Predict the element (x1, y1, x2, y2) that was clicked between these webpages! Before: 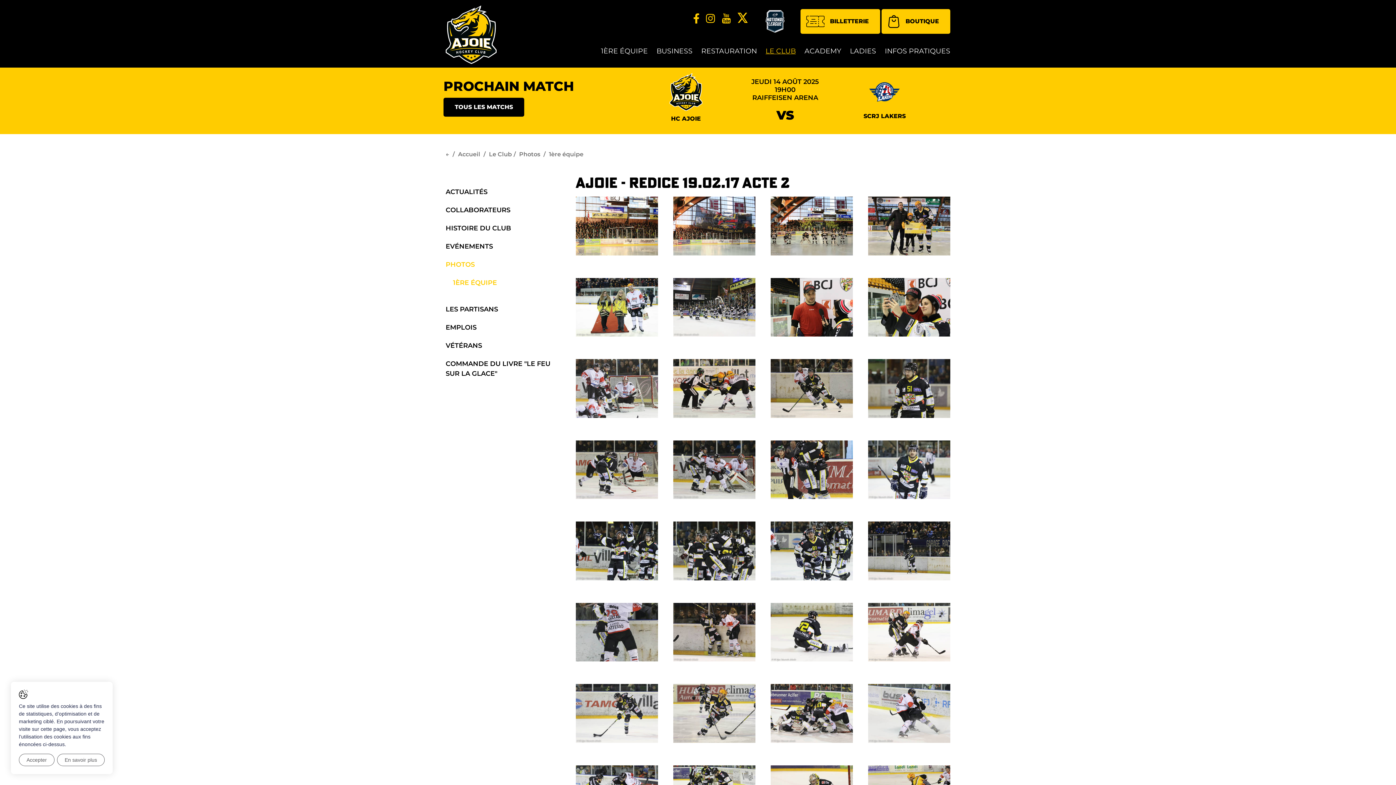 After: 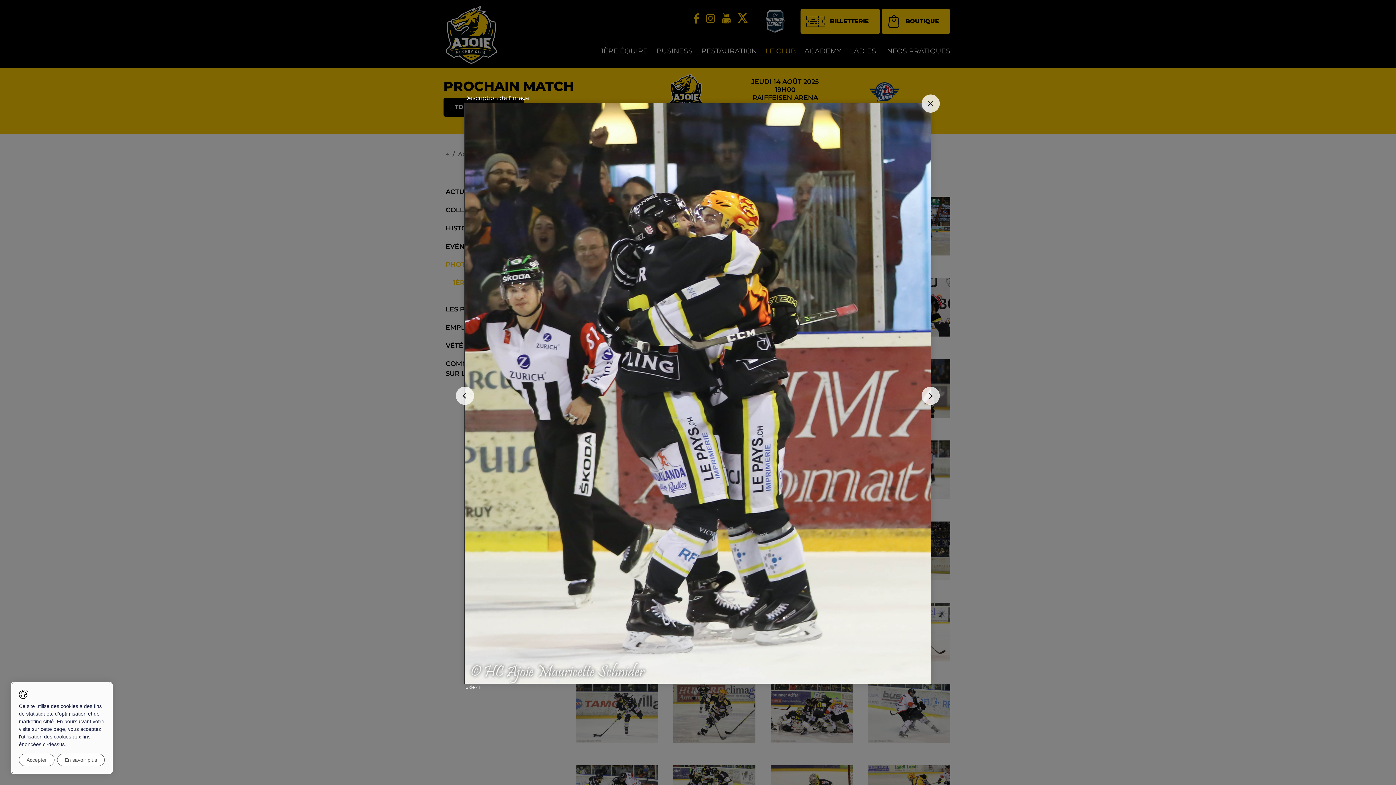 Action: bbox: (770, 465, 853, 472)